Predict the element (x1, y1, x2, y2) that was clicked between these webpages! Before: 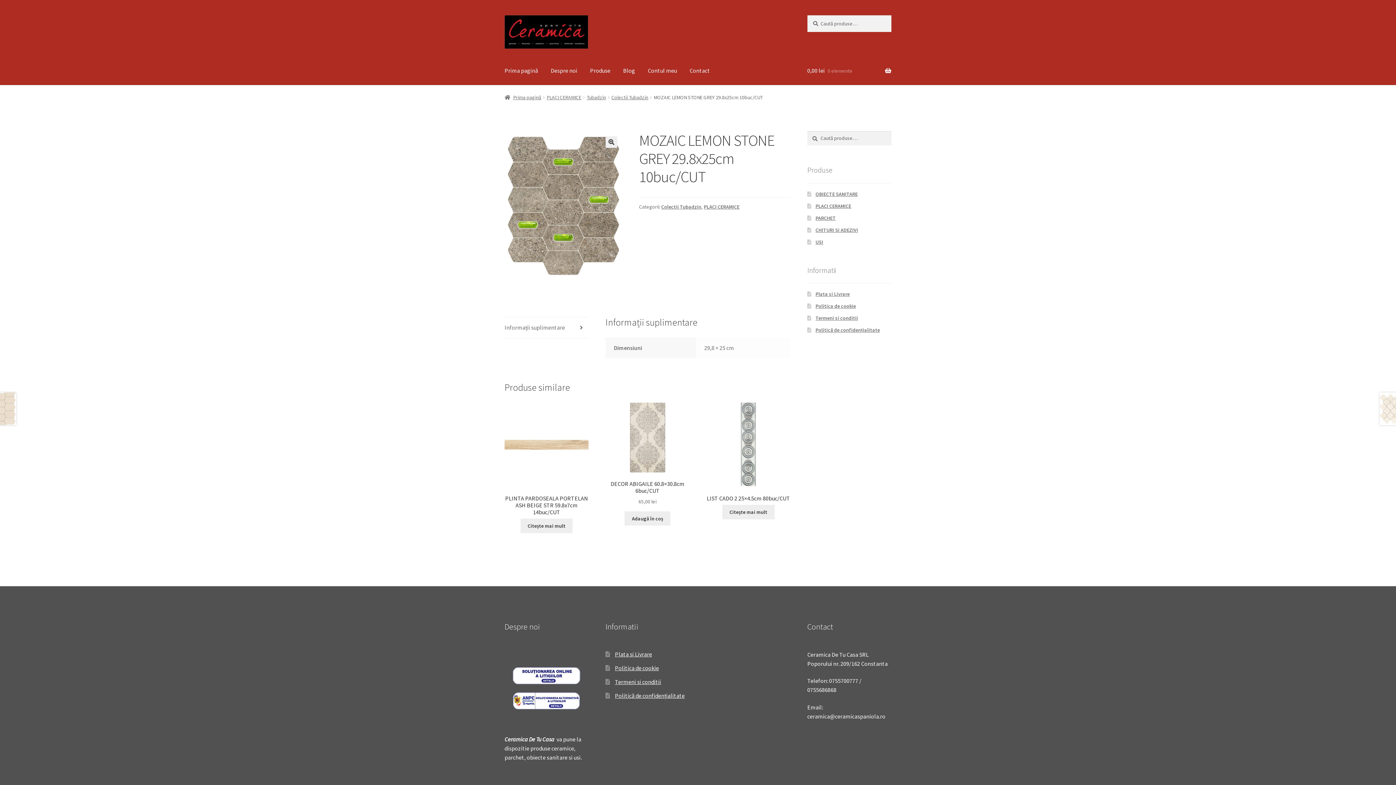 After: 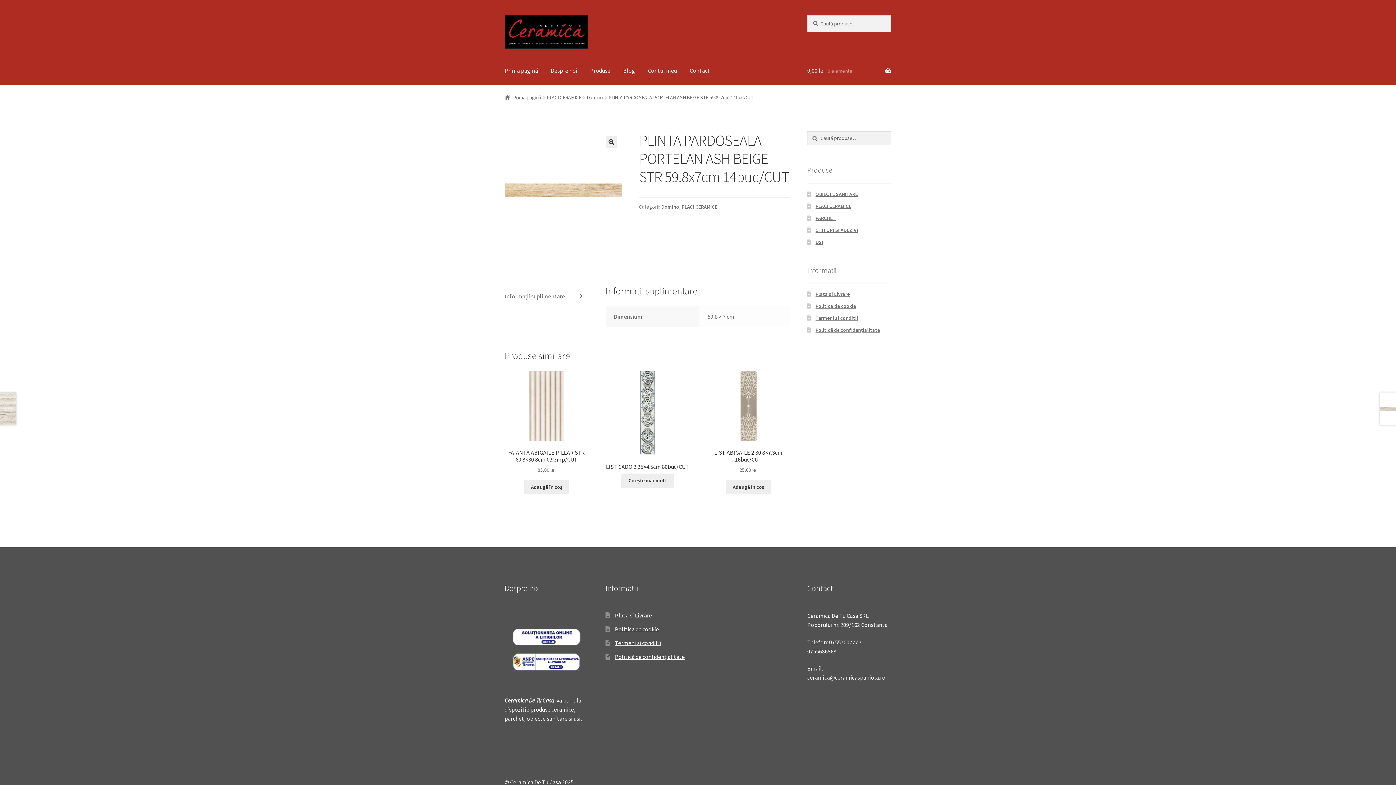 Action: bbox: (504, 402, 588, 515) label: PLINTA PARDOSEALA PORTELAN ASH BEIGE STR 59.8x7cm 14buc/CUT